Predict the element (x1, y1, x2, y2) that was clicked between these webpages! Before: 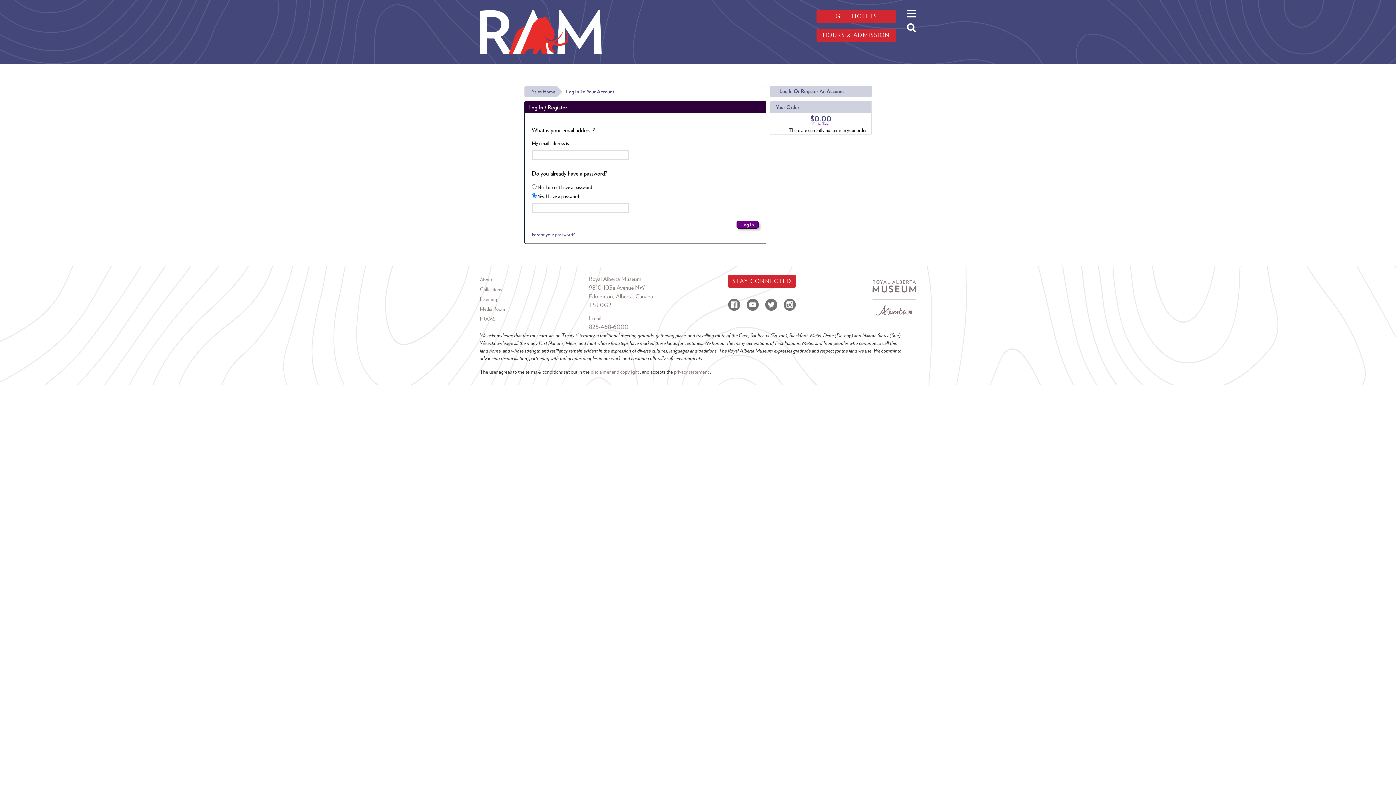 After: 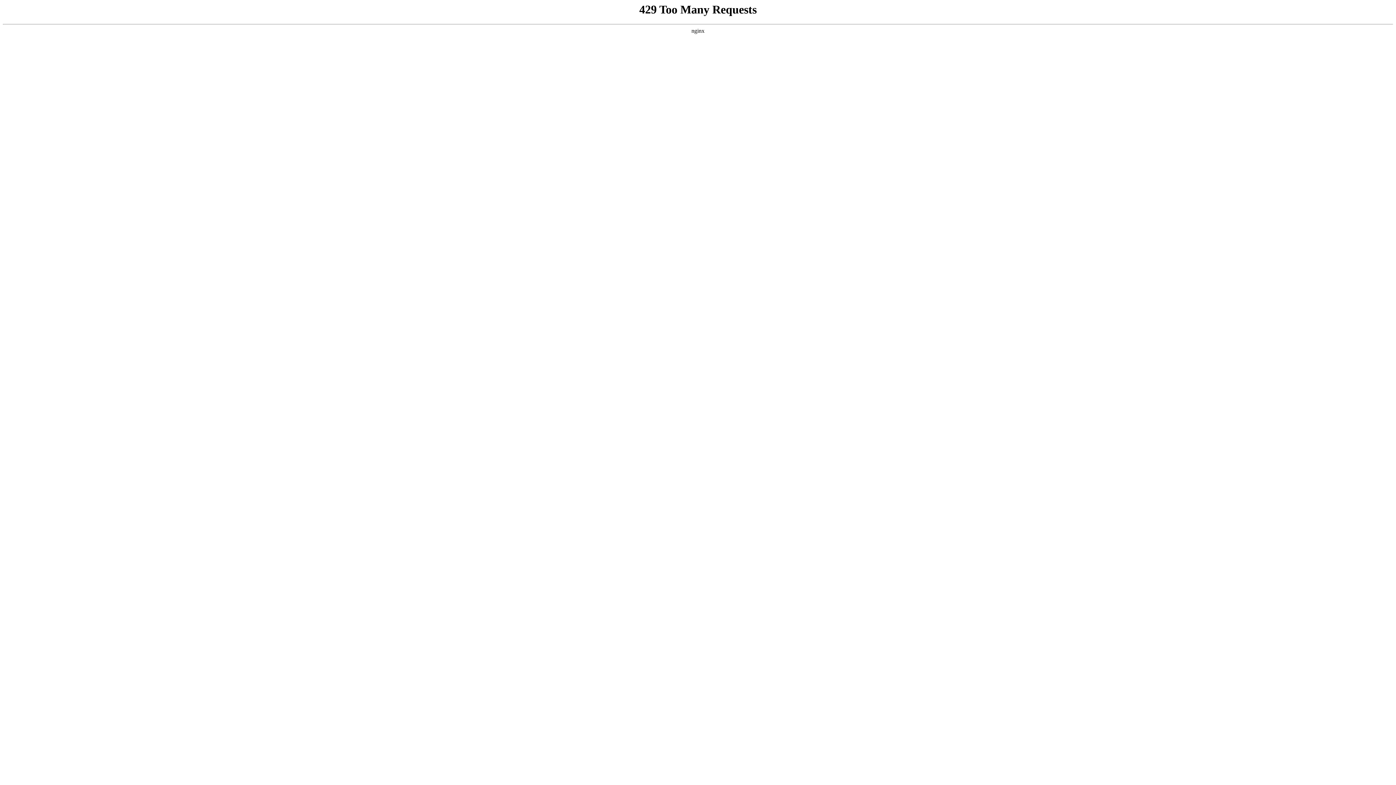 Action: label: FRAMS bbox: (480, 314, 589, 324)